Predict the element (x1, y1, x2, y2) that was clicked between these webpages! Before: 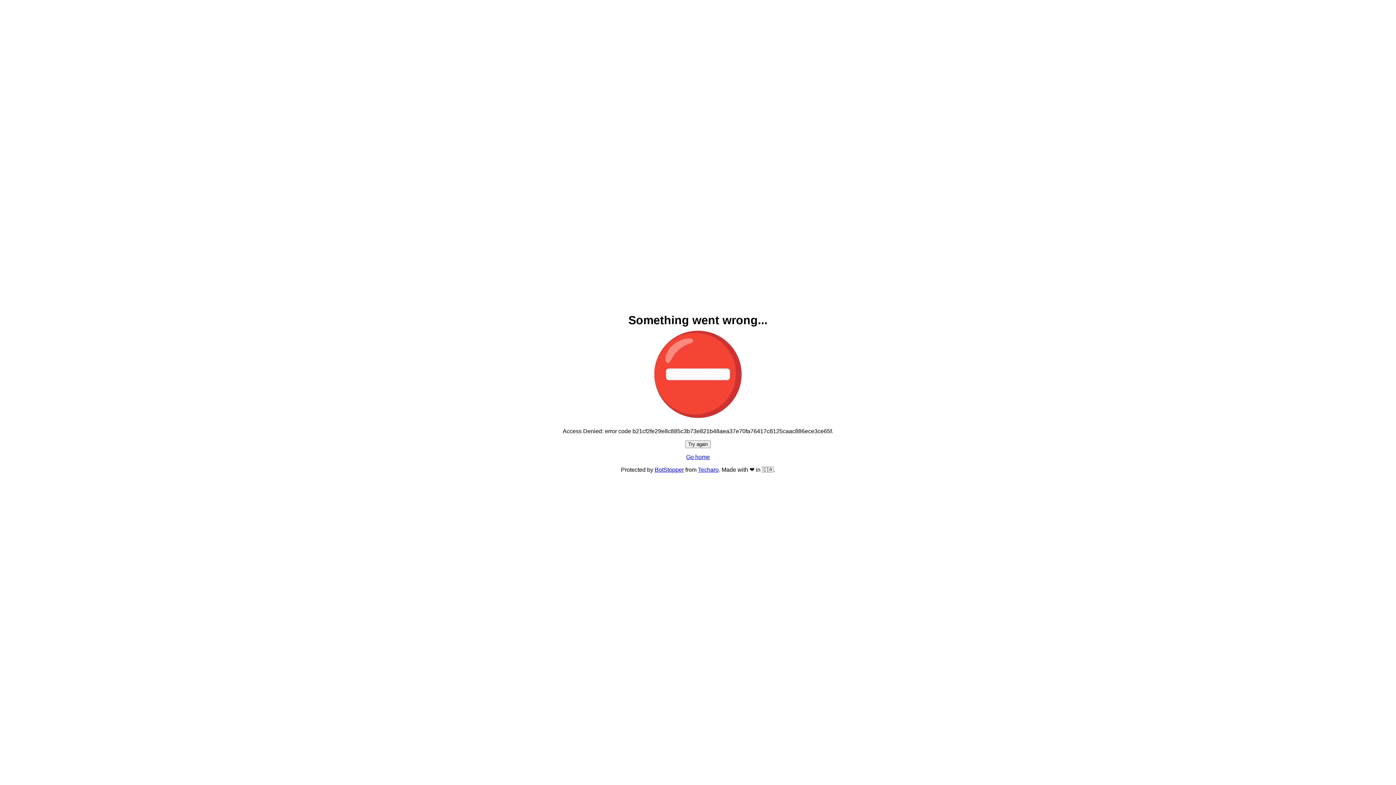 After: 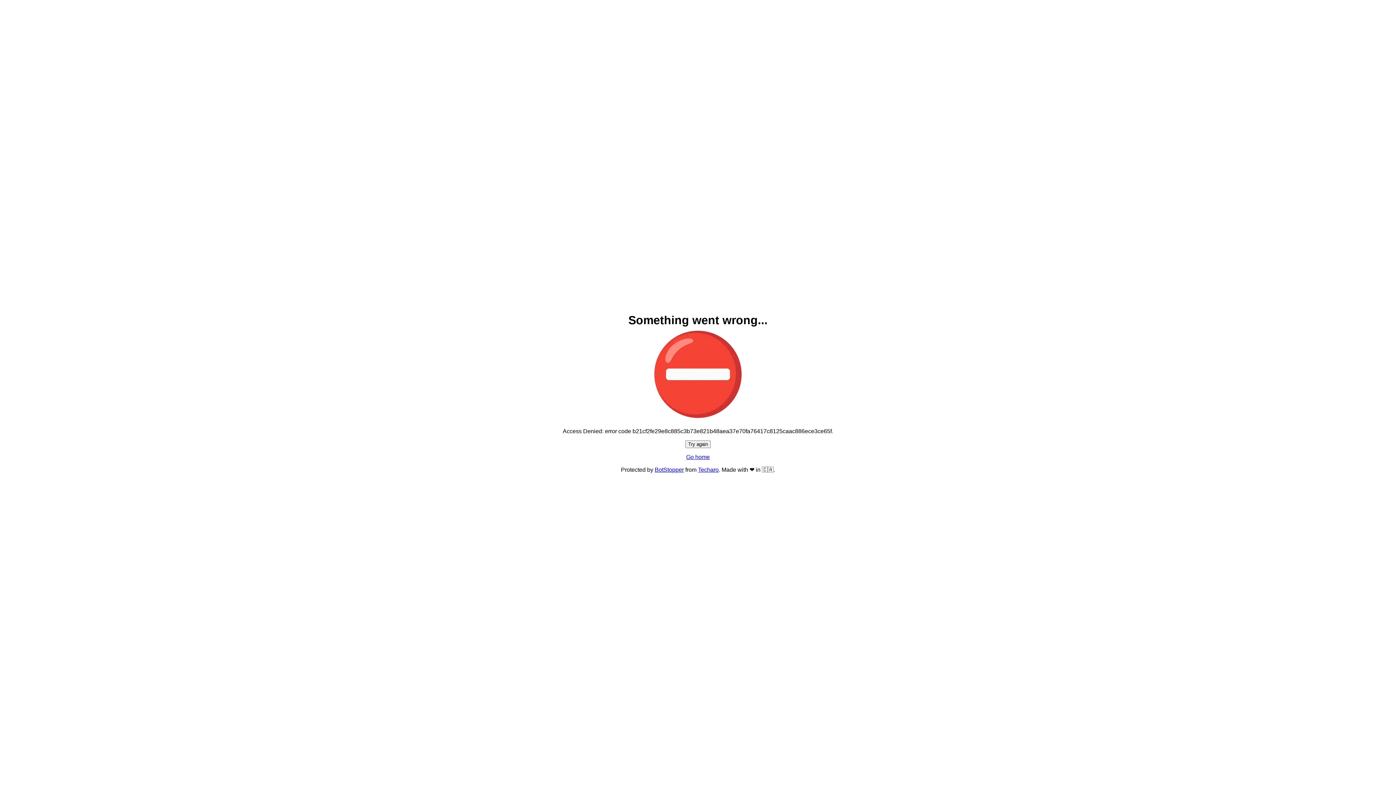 Action: label: Try again bbox: (685, 440, 710, 448)